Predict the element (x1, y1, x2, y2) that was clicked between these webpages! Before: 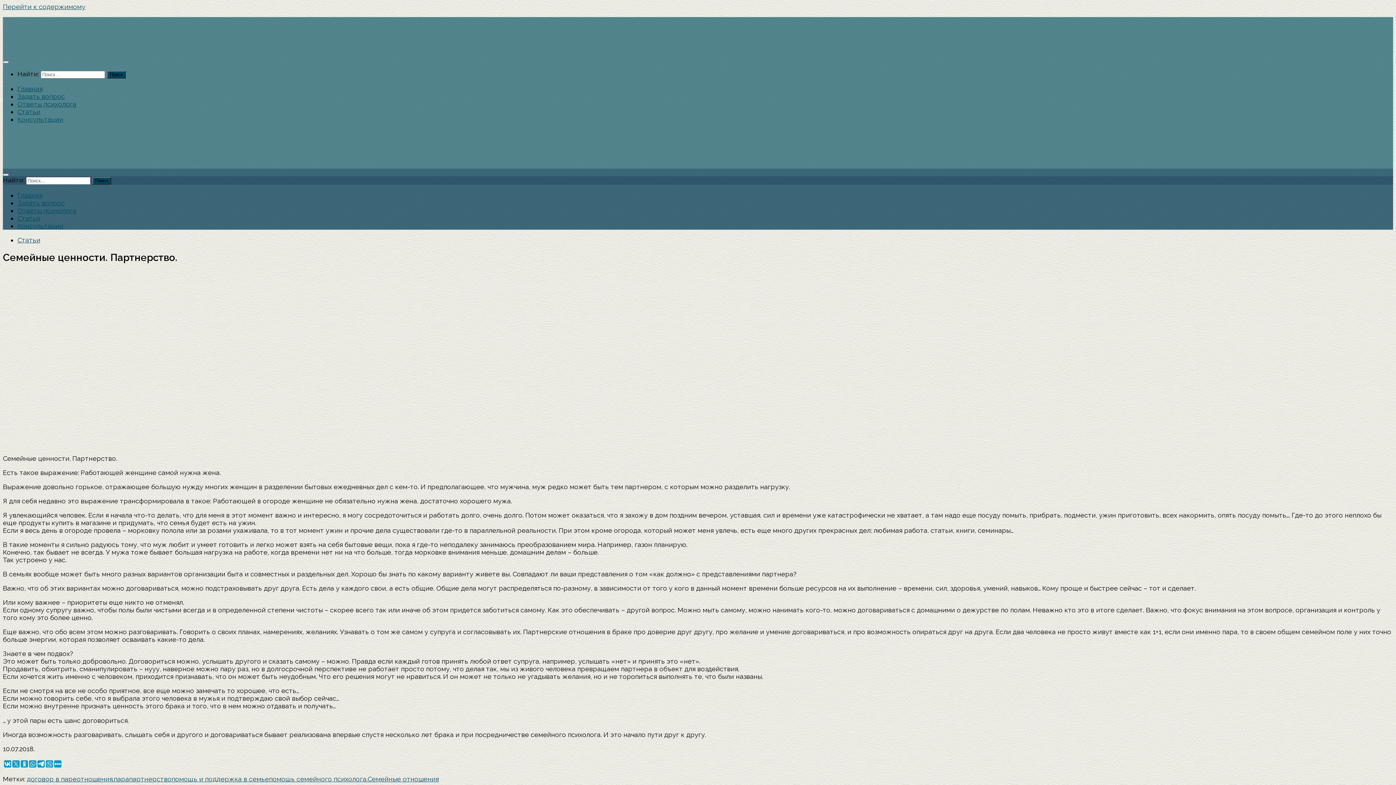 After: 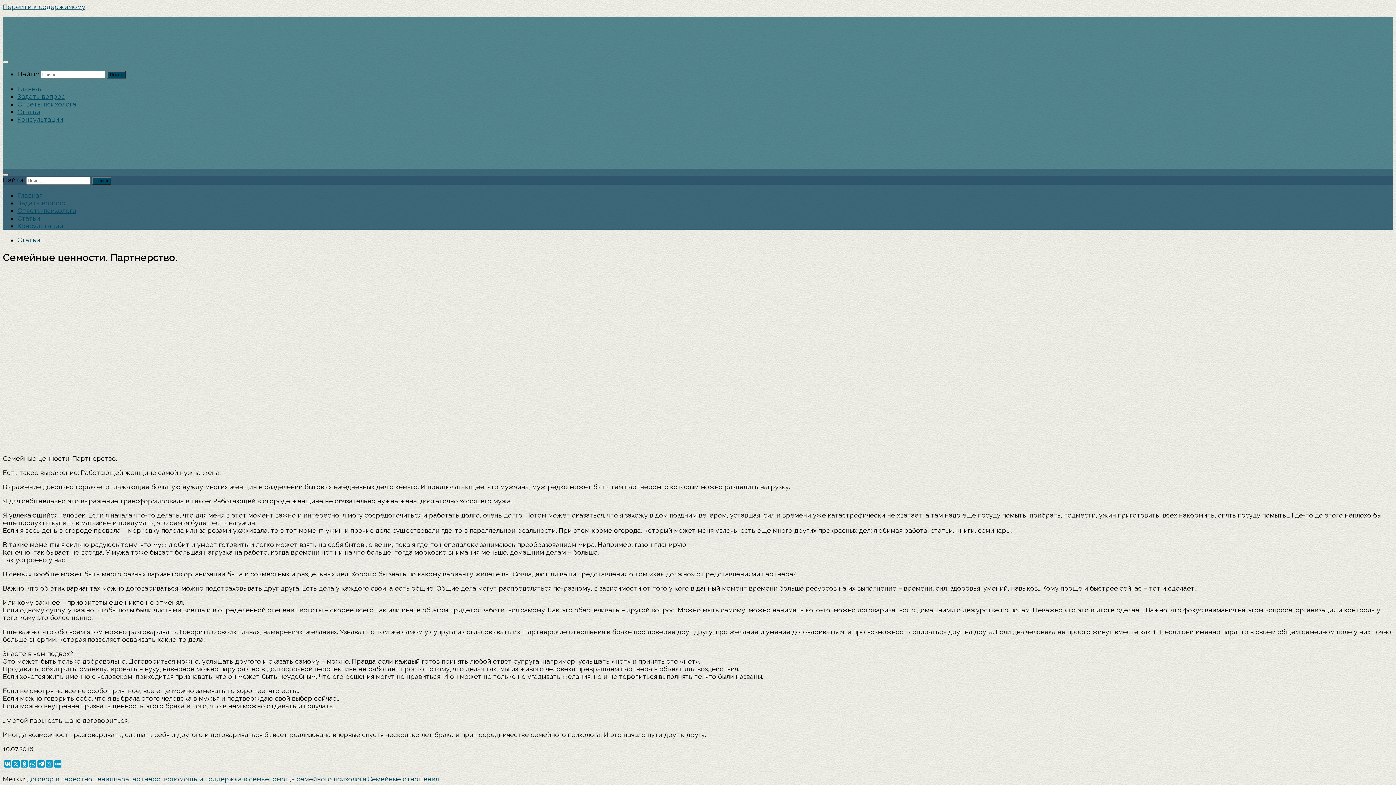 Action: bbox: (2, 173, 8, 176)